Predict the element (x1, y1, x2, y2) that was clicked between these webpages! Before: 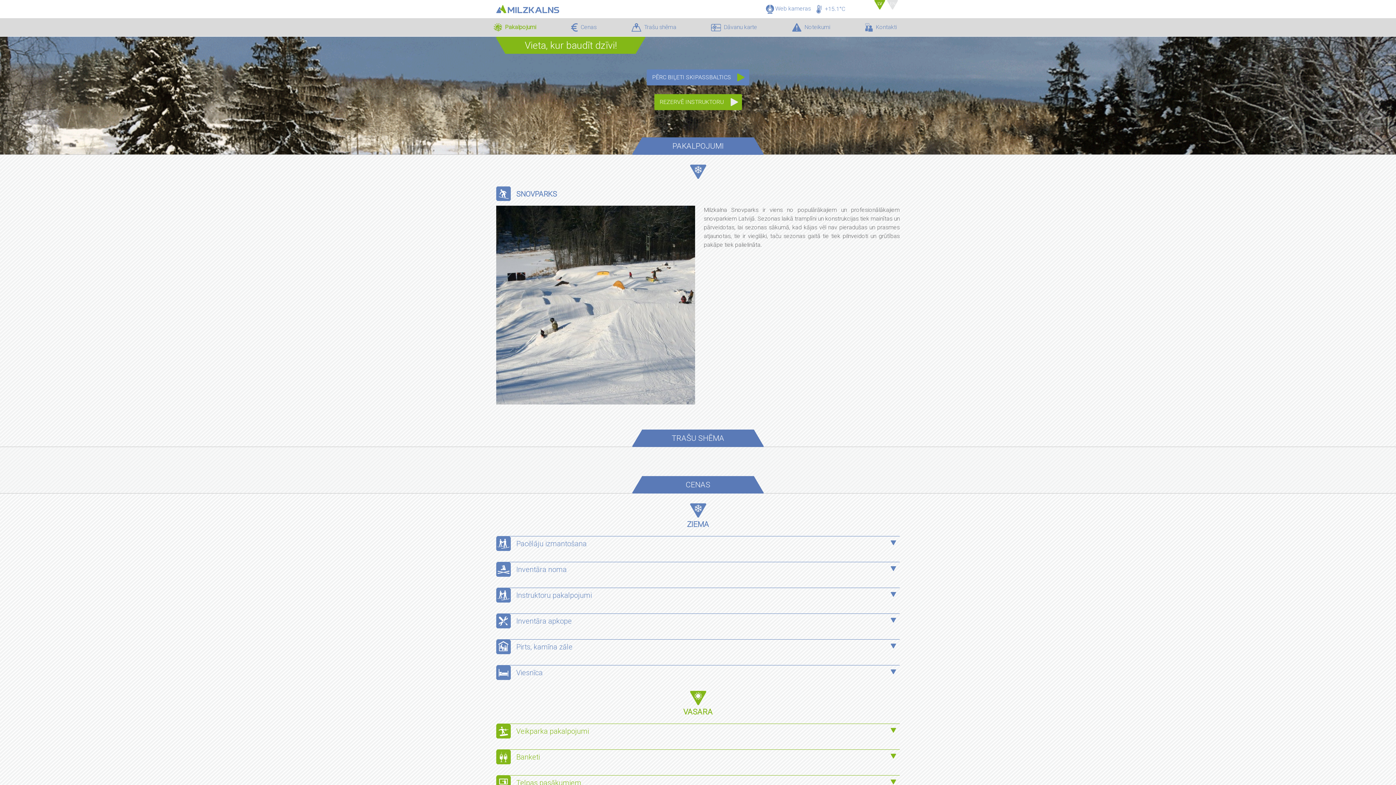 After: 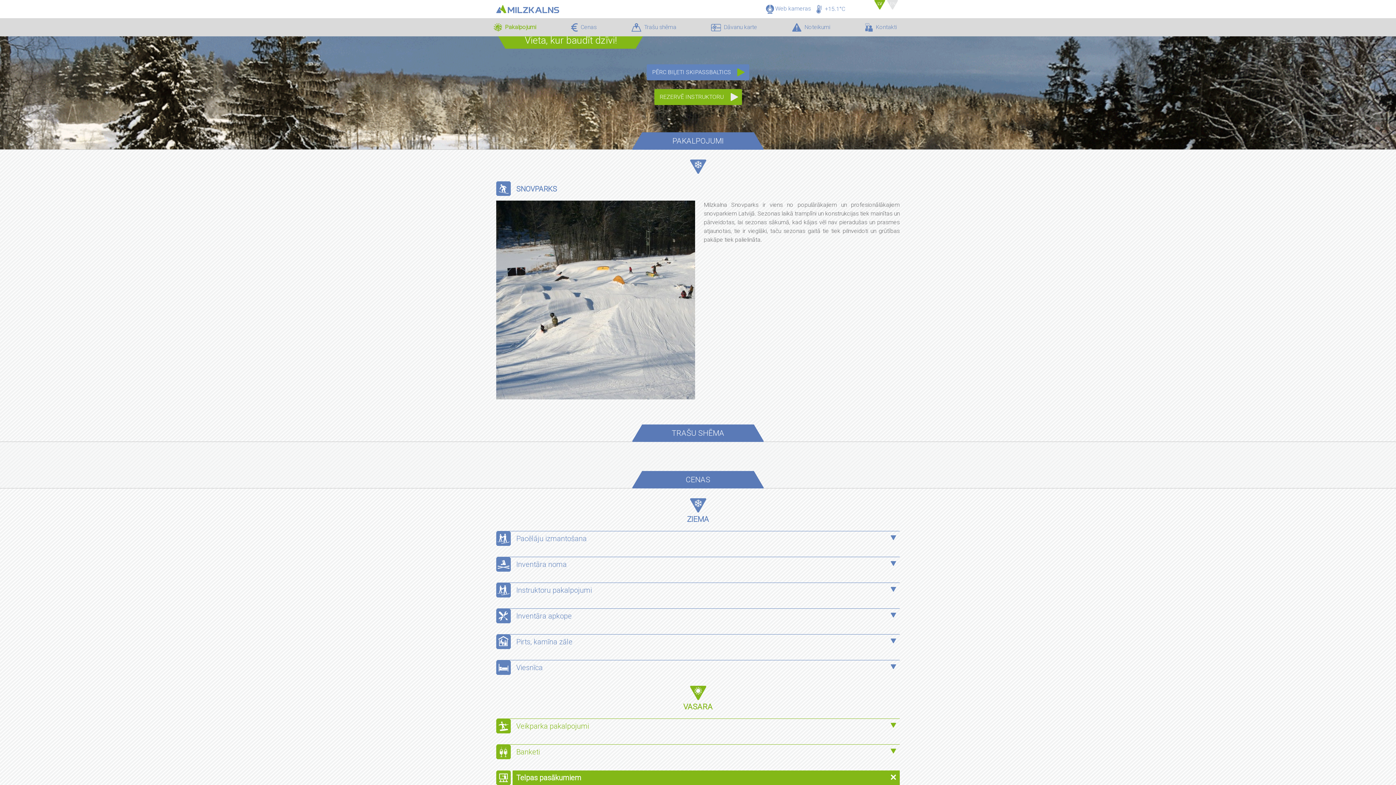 Action: label: Telpas pasākumiem  bbox: (512, 776, 900, 790)